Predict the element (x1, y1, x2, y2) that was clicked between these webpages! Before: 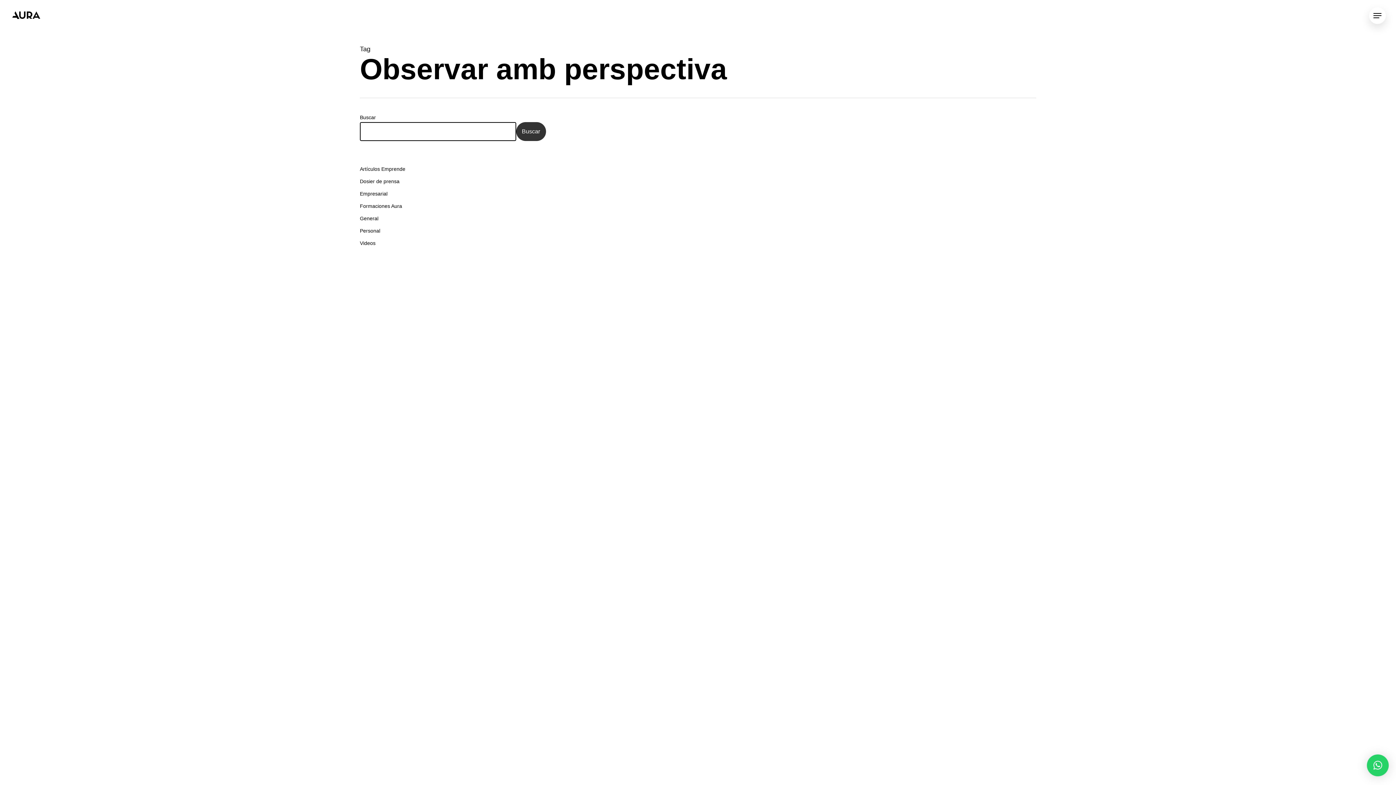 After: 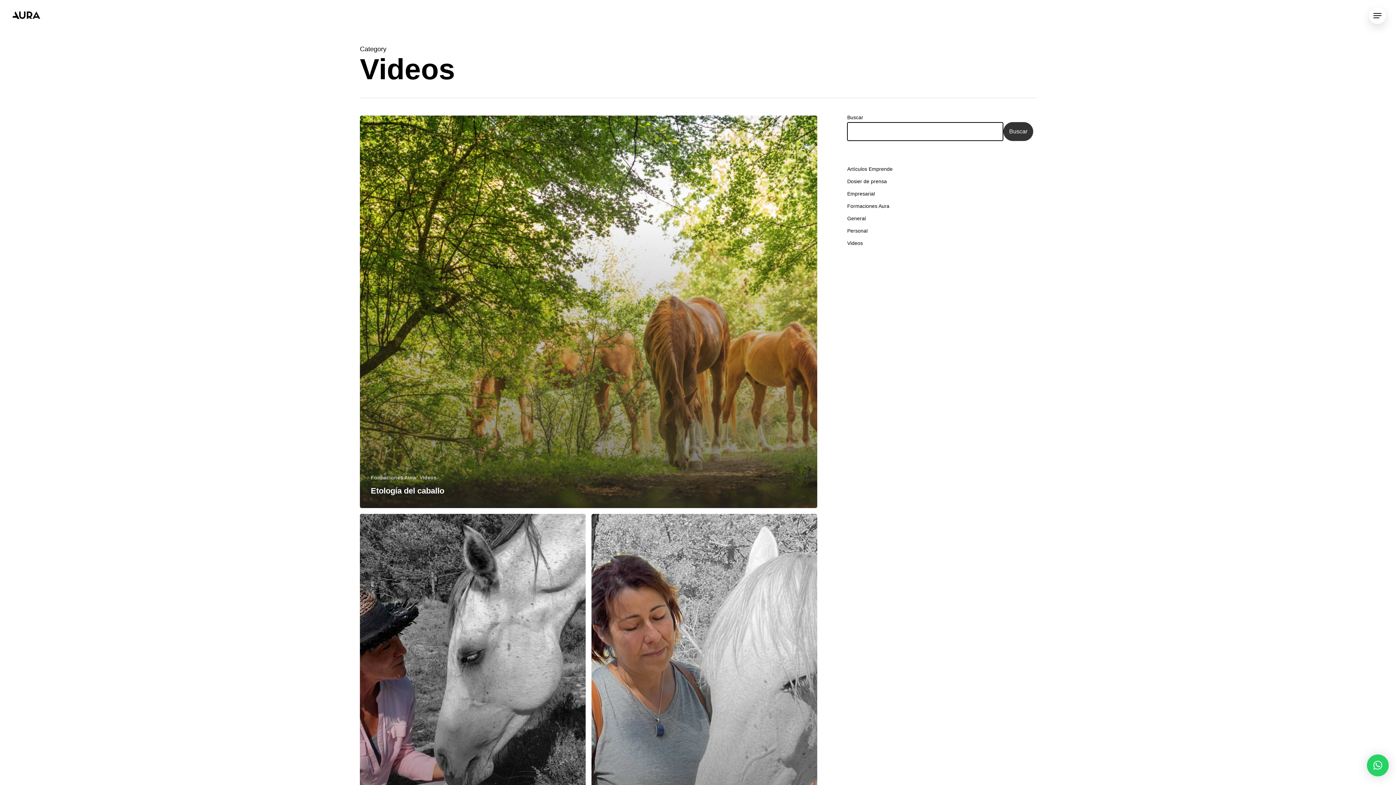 Action: label: Videos bbox: (360, 238, 546, 248)